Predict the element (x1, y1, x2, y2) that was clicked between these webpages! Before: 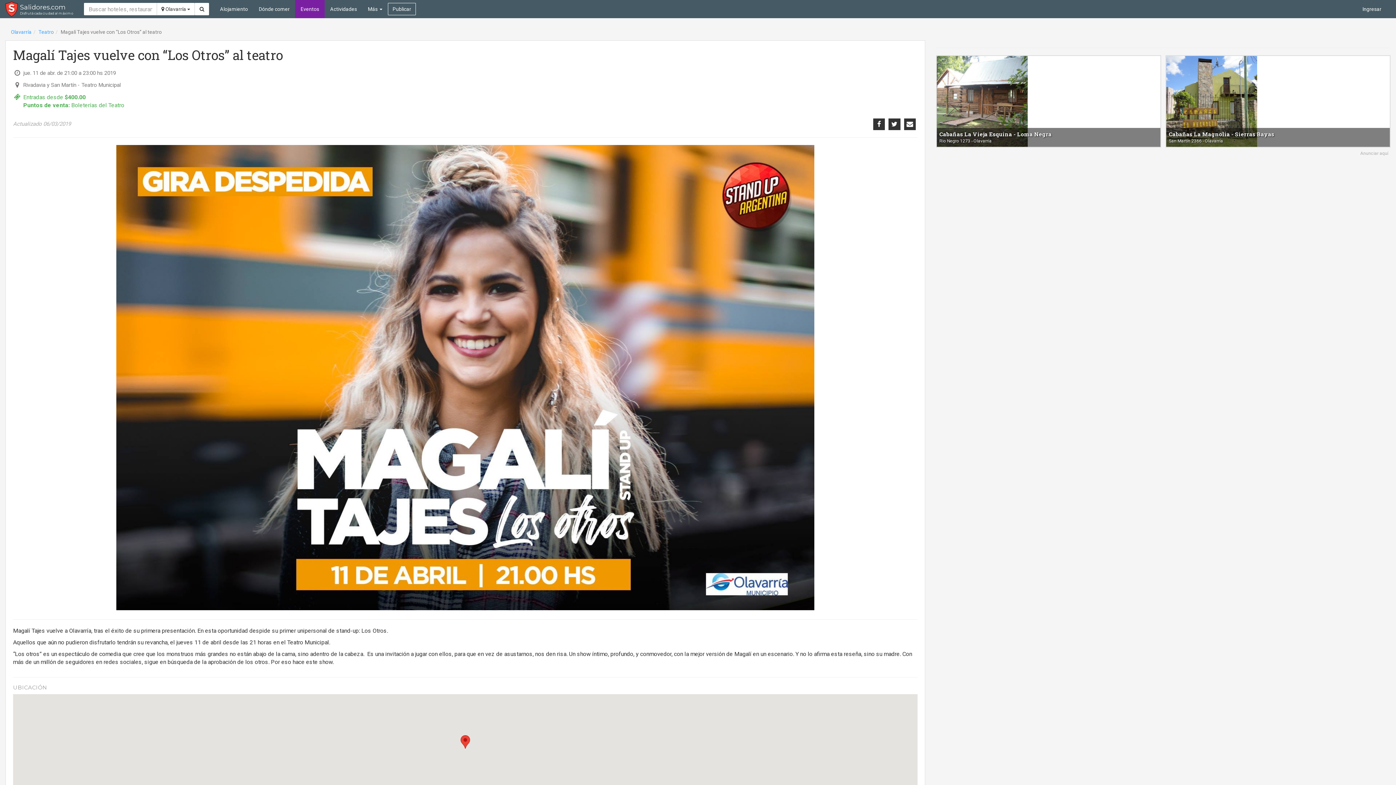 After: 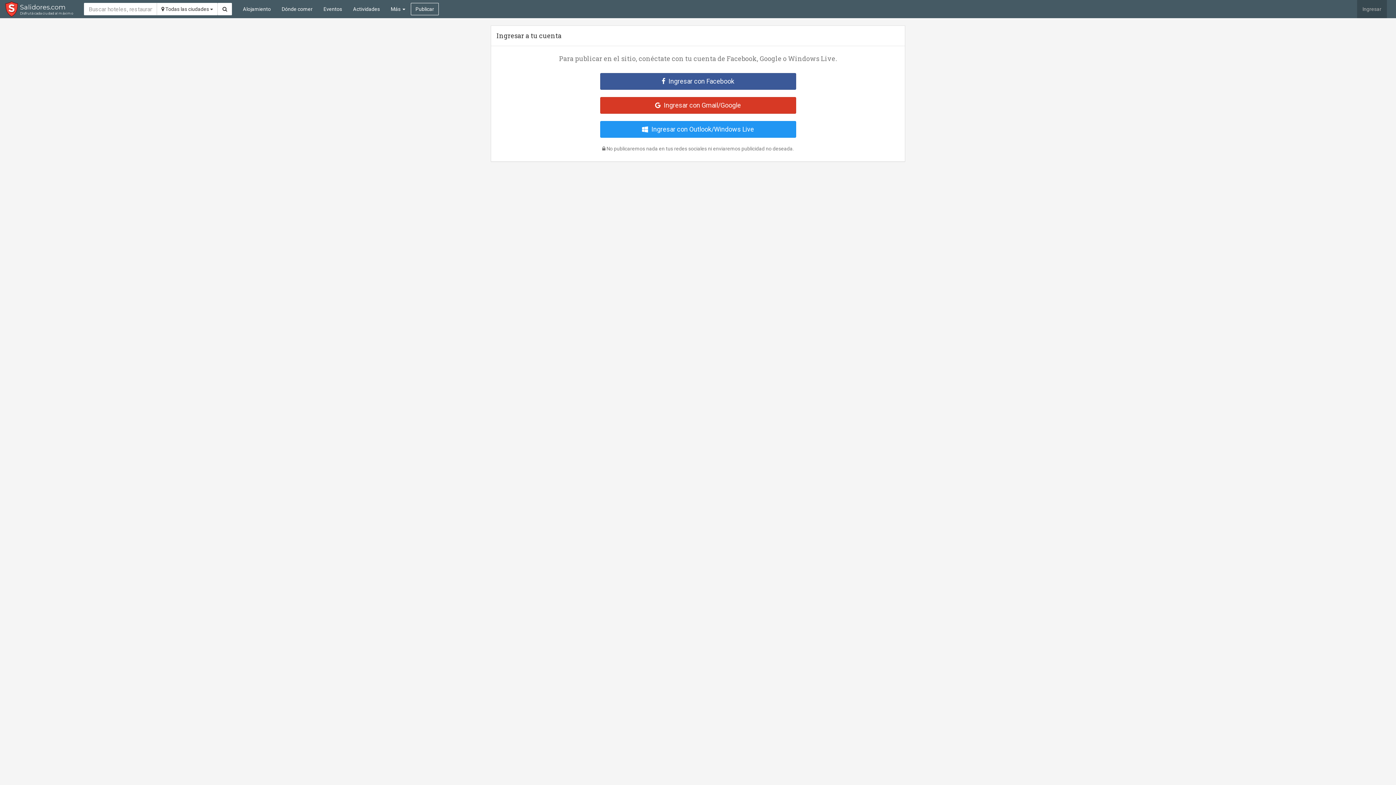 Action: bbox: (1358, 149, 1390, 157) label: Anunciar aquí